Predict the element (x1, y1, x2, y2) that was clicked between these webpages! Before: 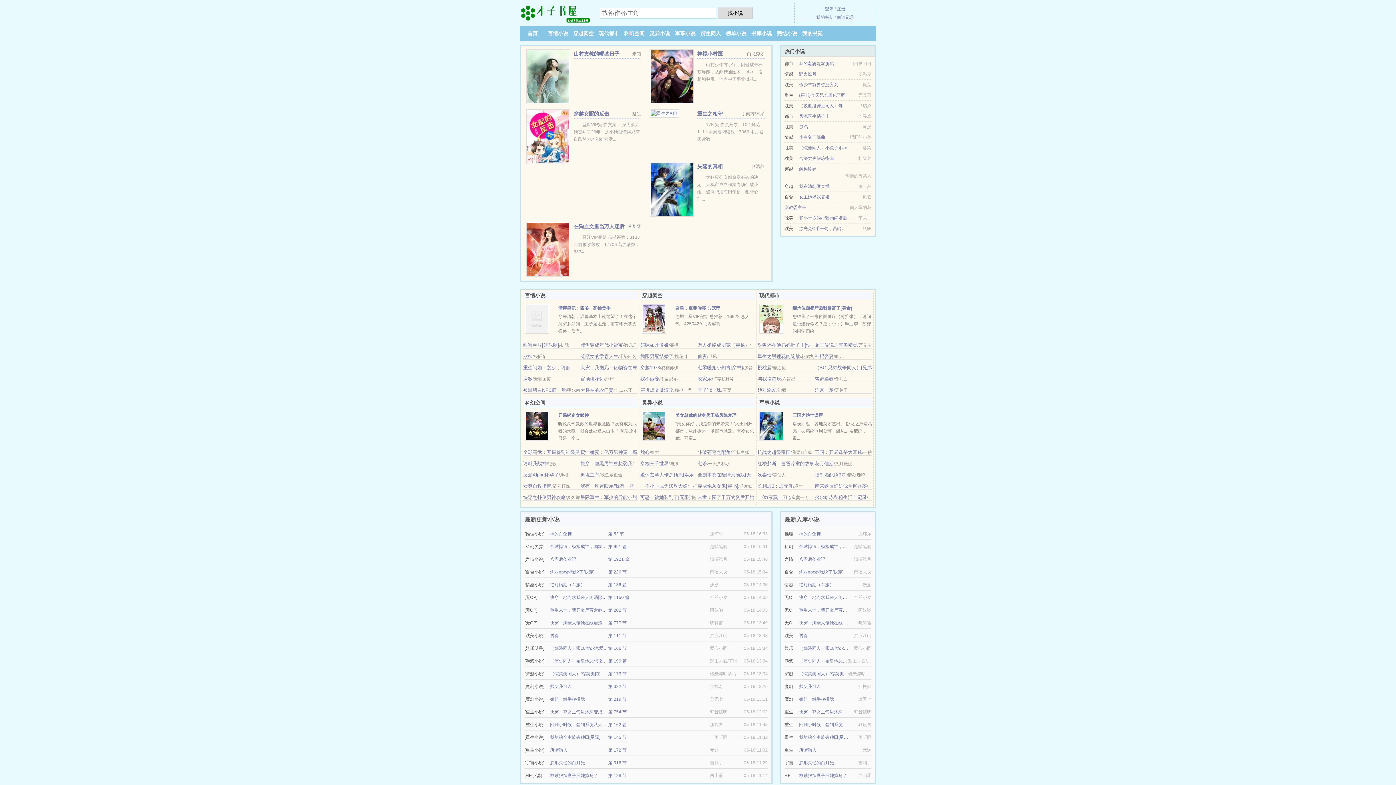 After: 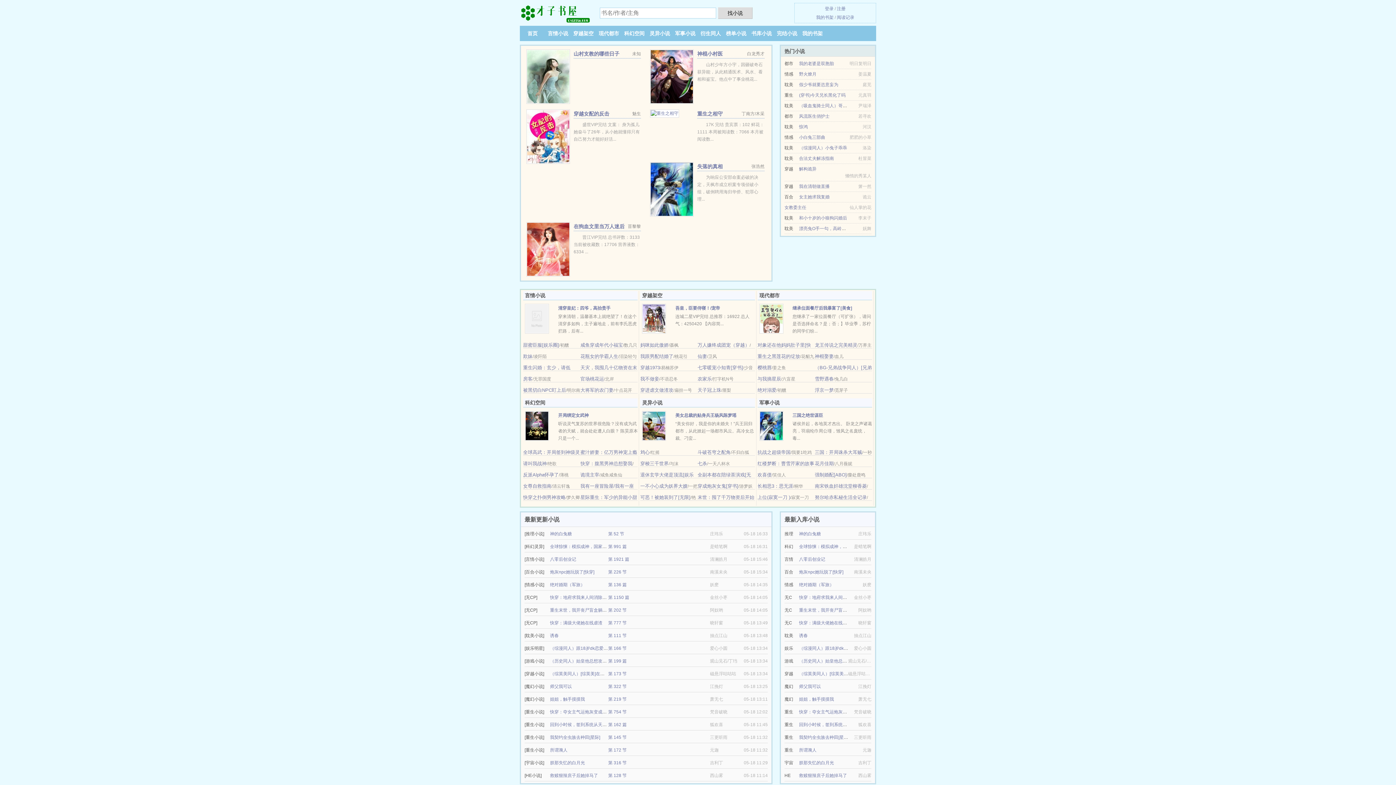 Action: bbox: (815, 494, 867, 500) label: 努尔哈赤私秘生活全记录